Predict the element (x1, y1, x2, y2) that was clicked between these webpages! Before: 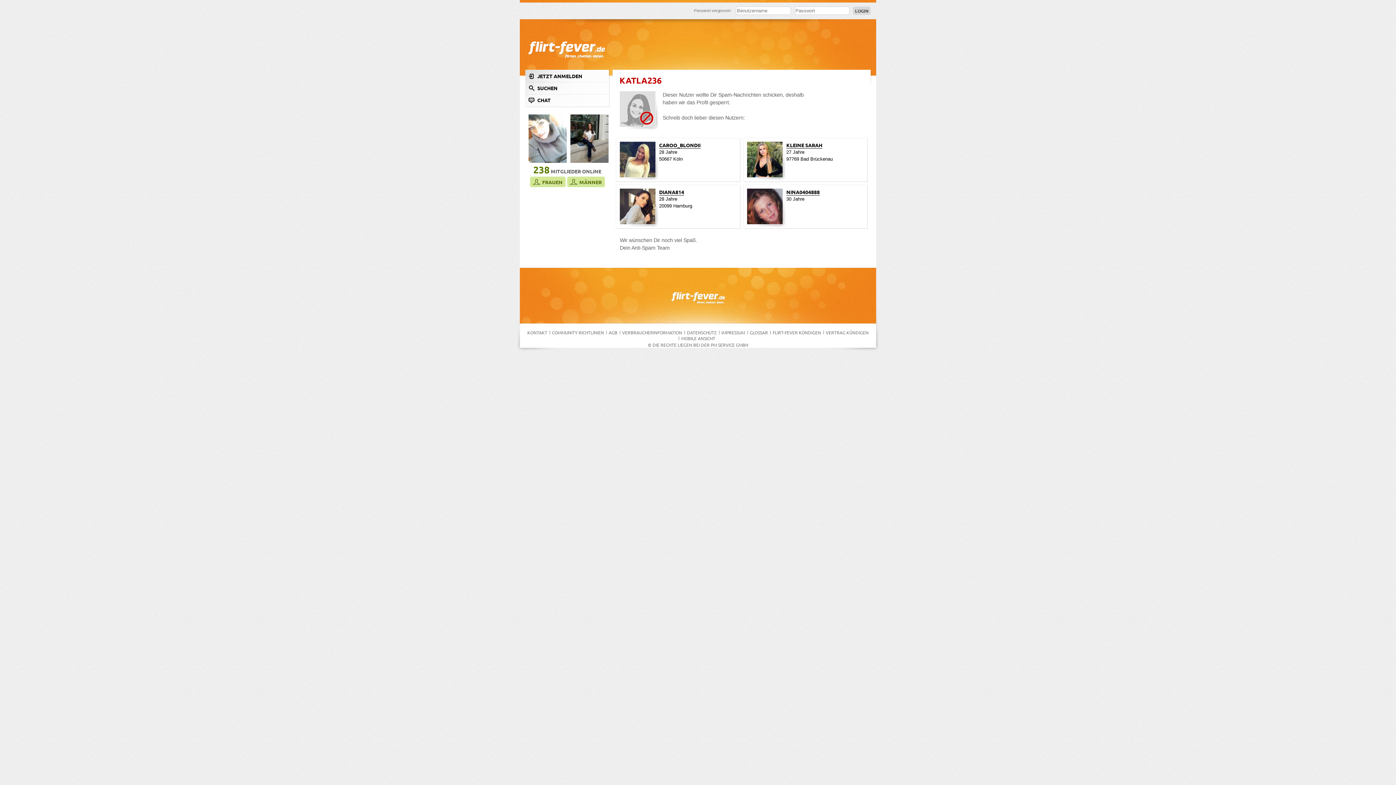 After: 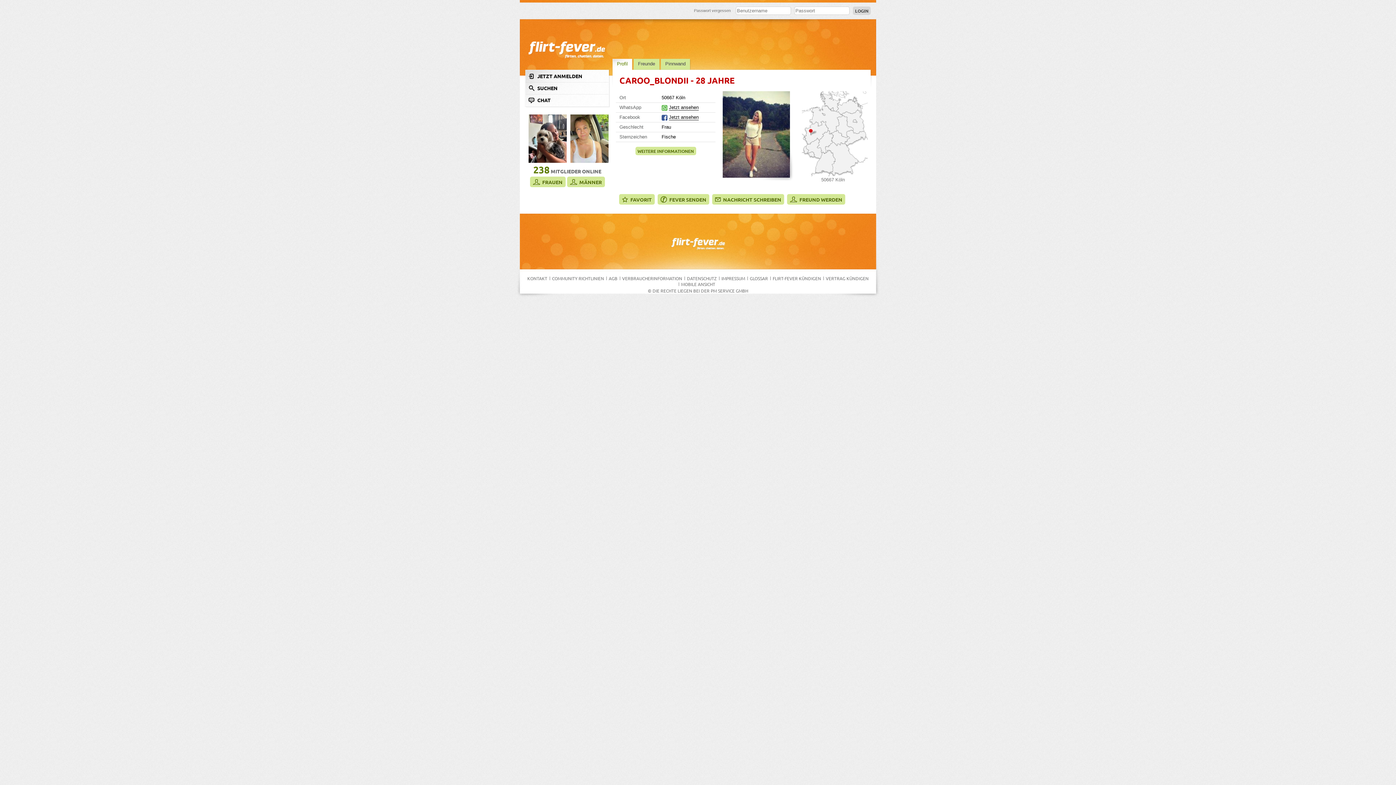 Action: bbox: (620, 141, 659, 180)